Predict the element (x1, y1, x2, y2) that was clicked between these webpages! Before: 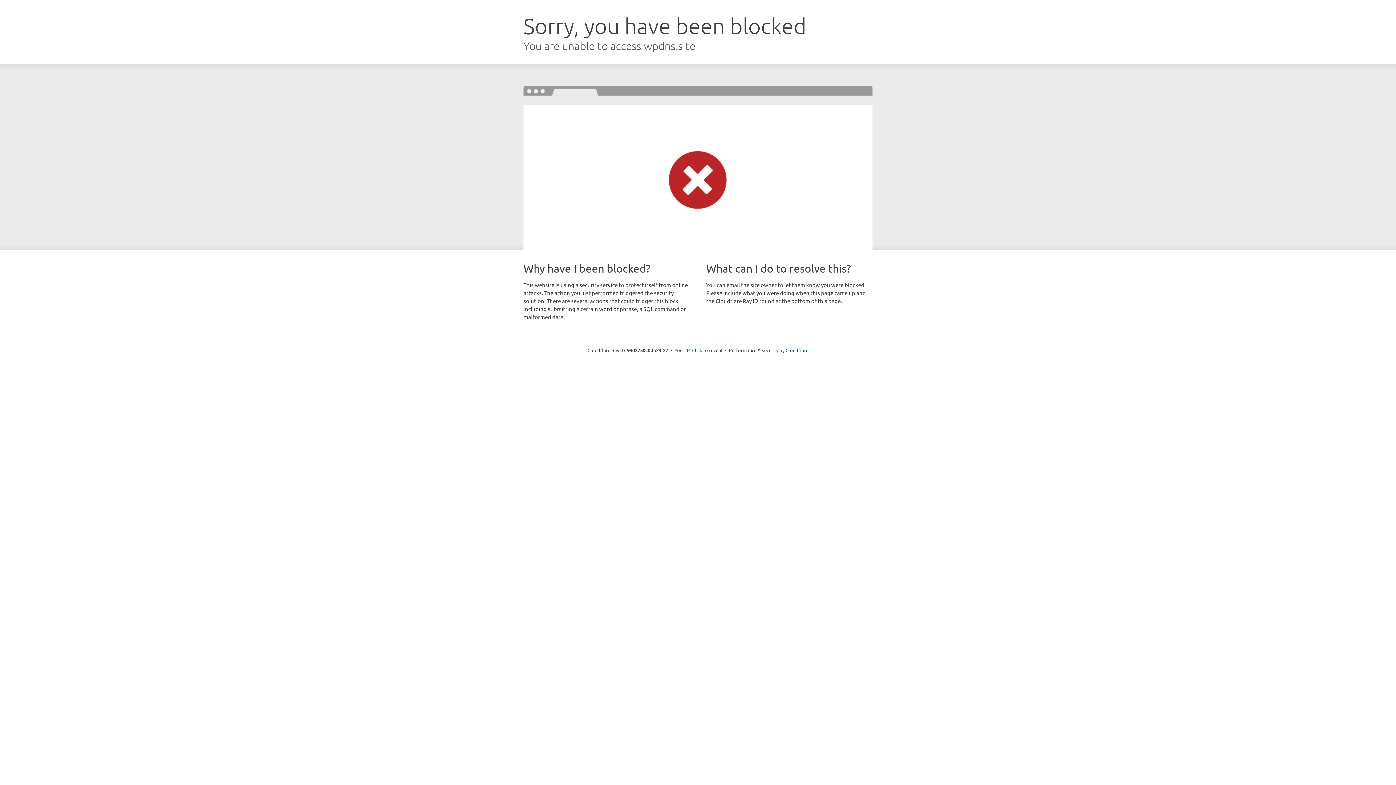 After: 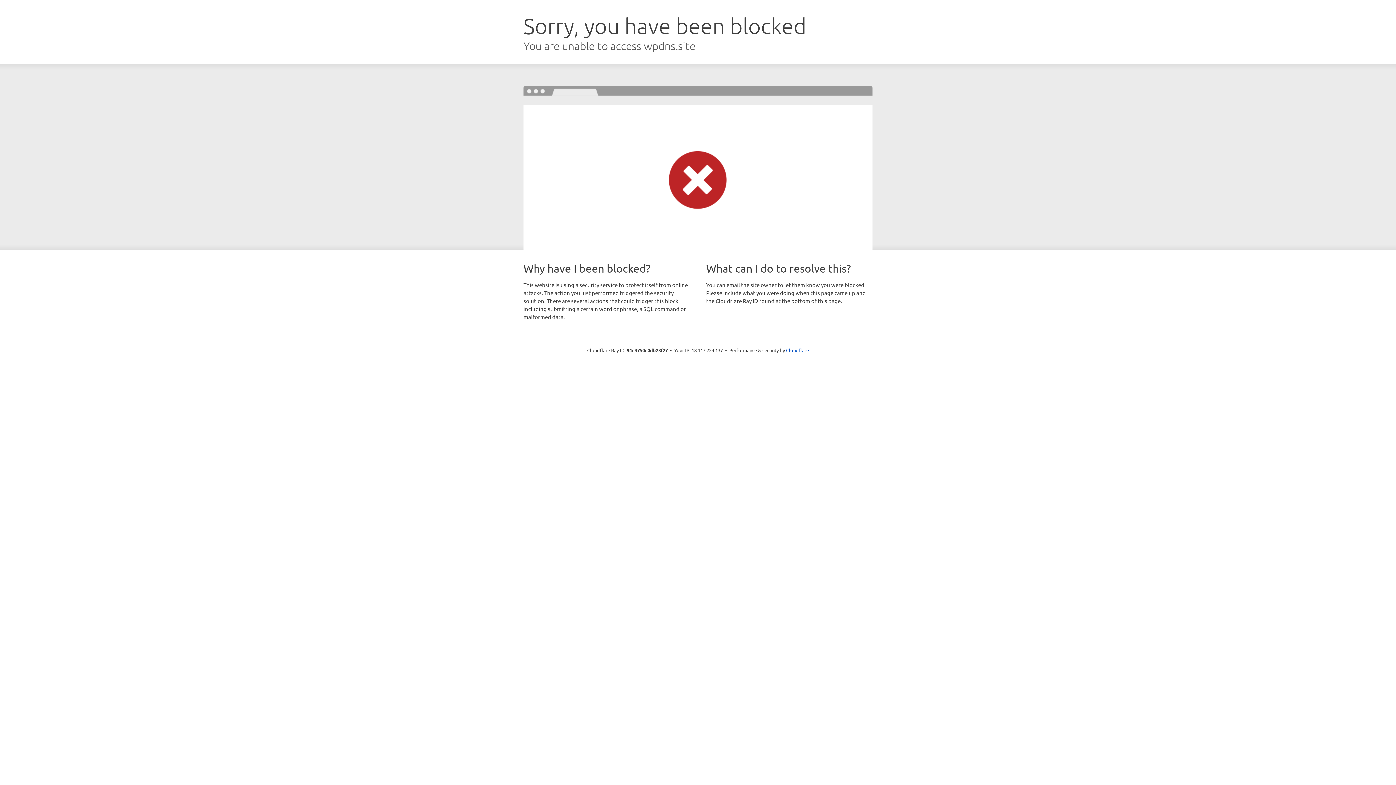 Action: bbox: (692, 346, 722, 353) label: Click to reveal